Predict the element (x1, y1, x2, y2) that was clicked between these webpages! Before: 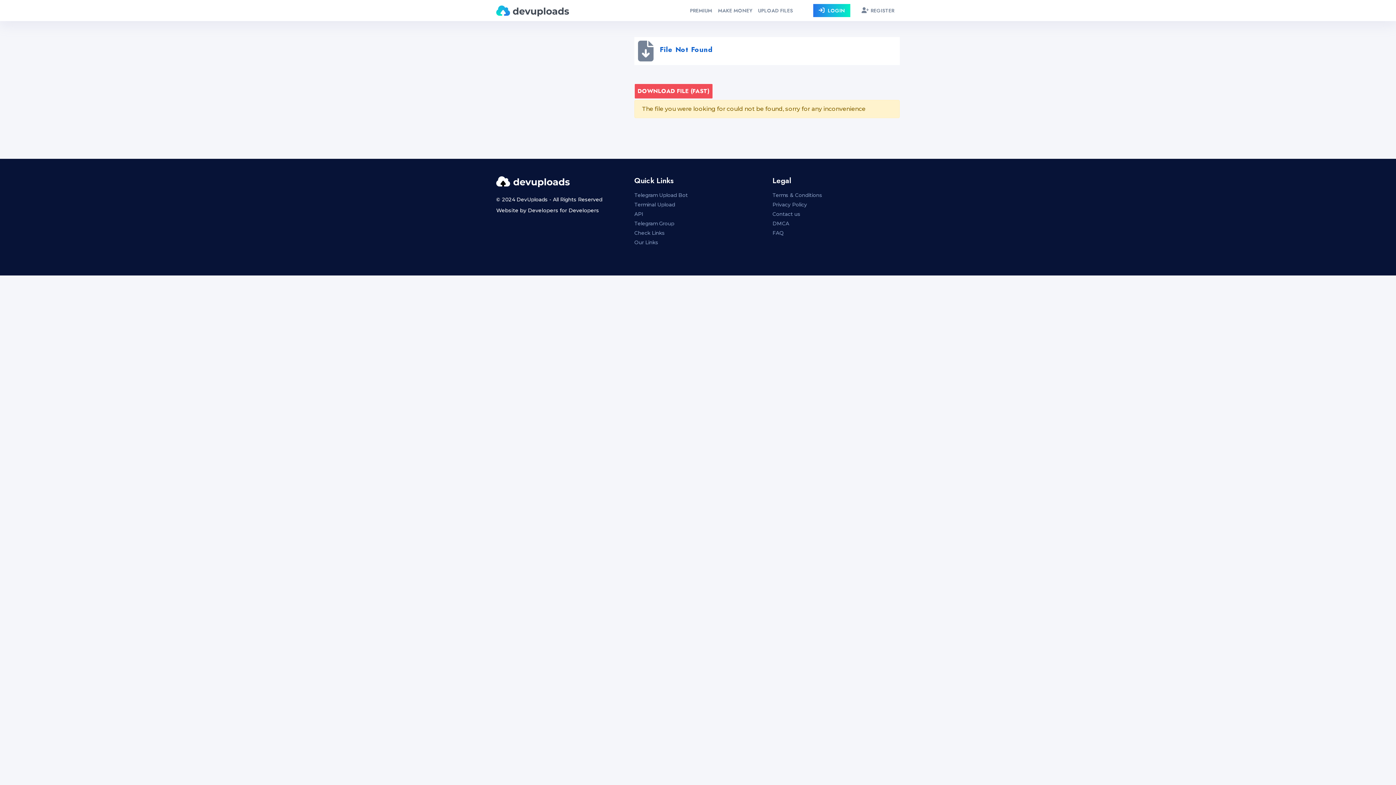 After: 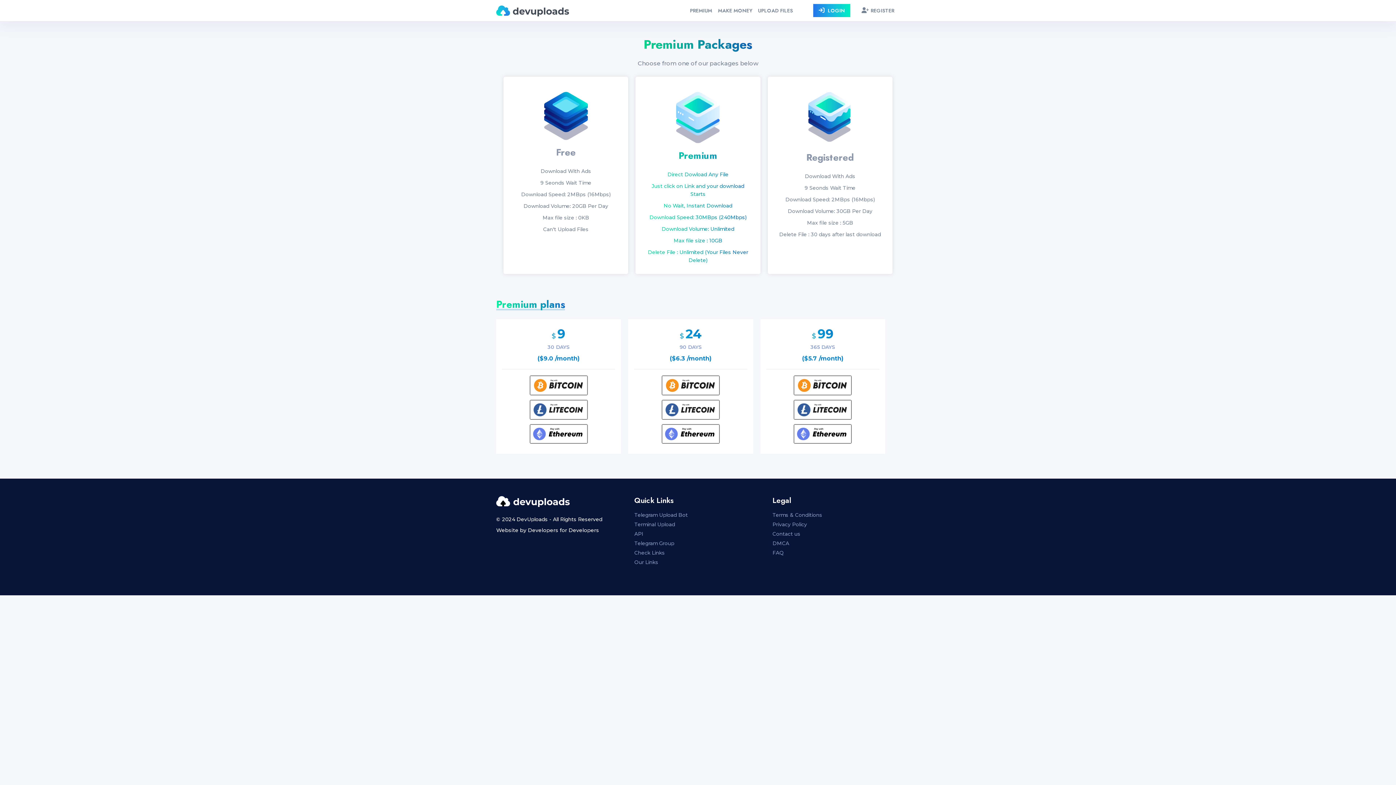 Action: bbox: (687, 3, 715, 17) label: PREMIUM